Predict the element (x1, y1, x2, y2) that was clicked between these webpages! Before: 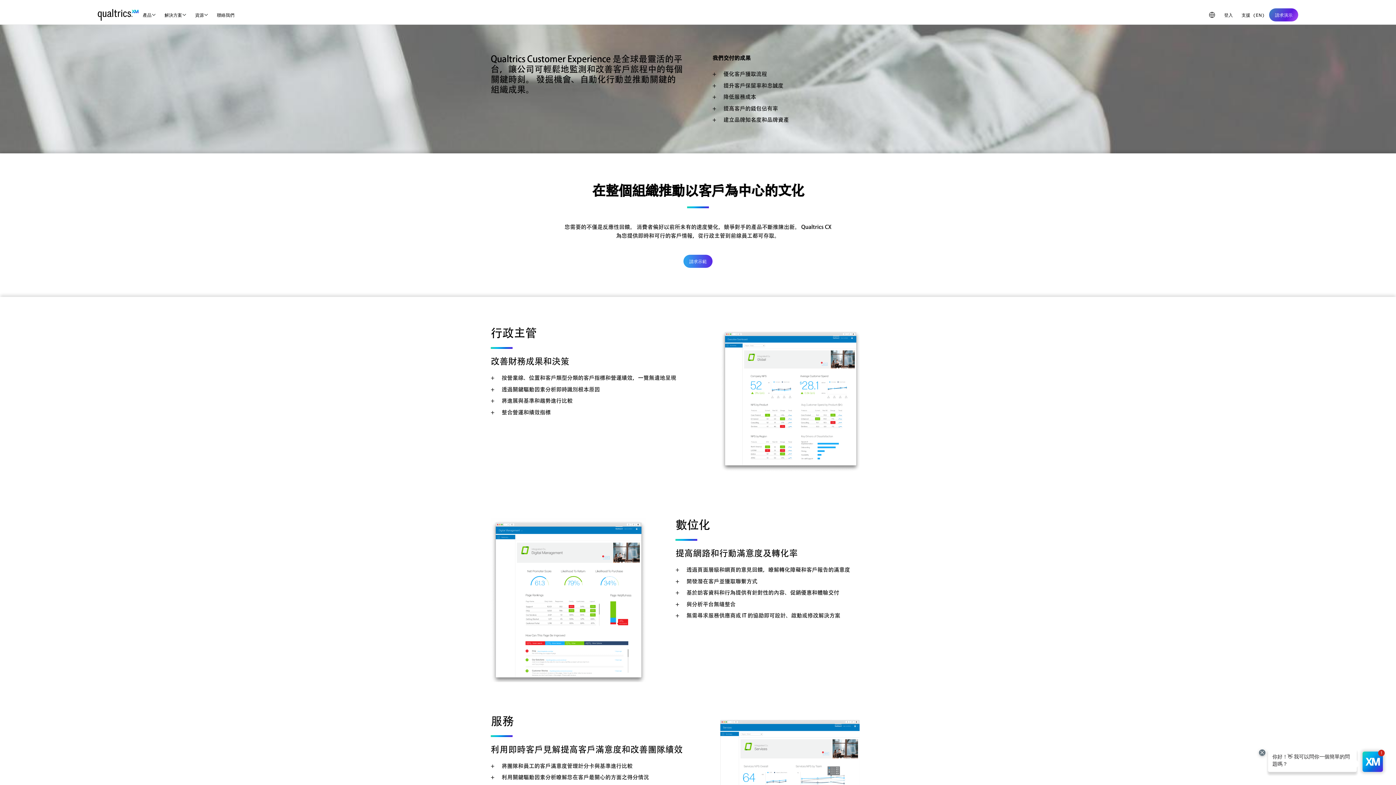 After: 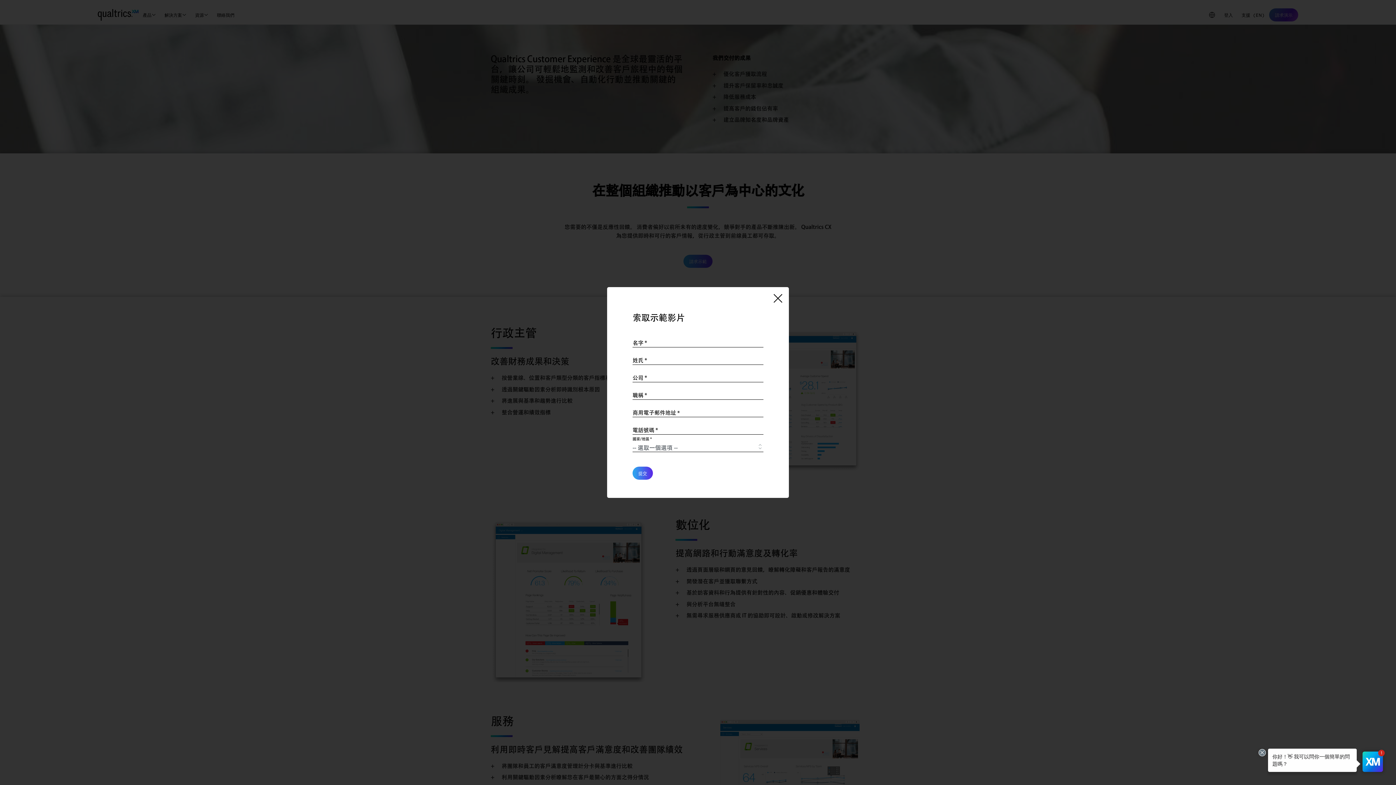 Action: label: 請求示範 bbox: (683, 254, 712, 268)